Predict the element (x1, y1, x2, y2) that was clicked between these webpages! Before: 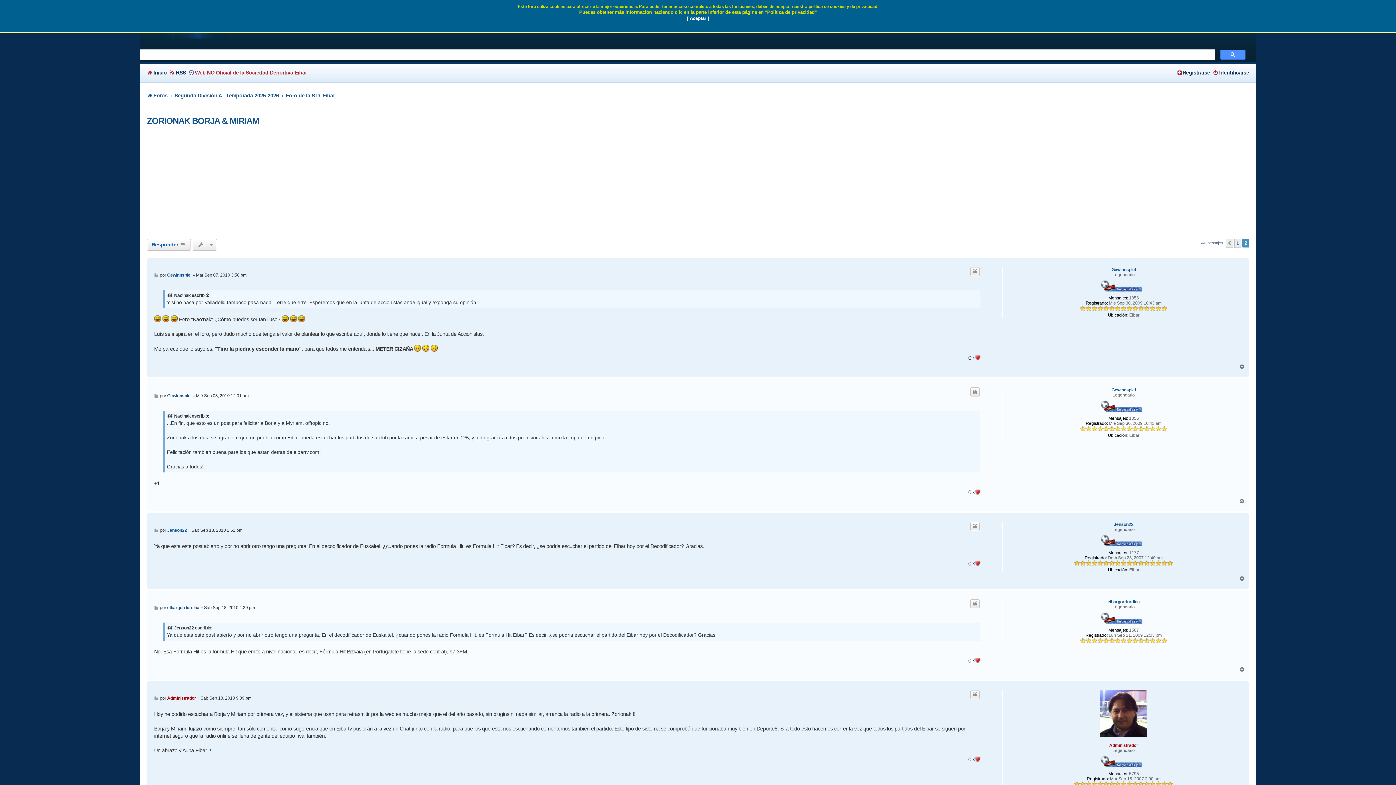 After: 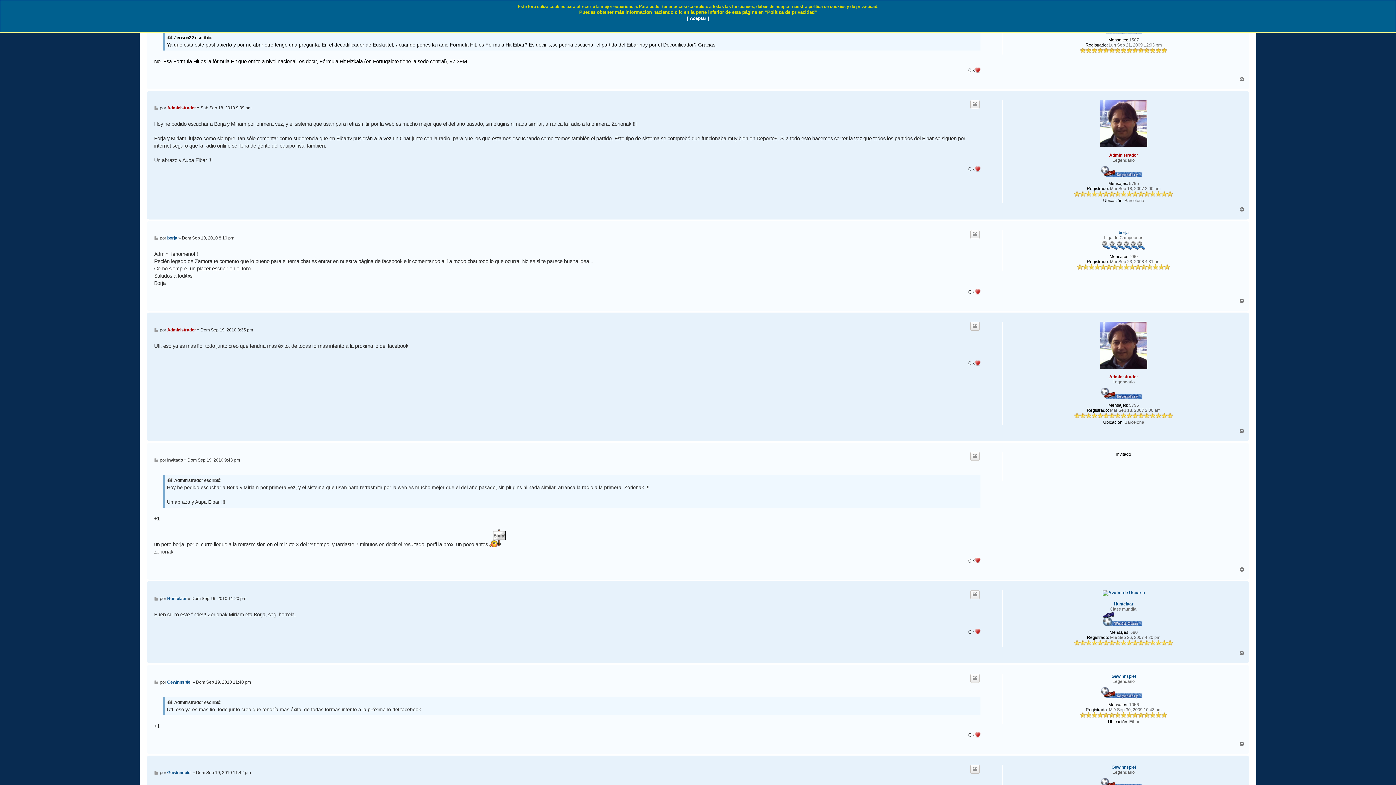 Action: bbox: (154, 605, 158, 610) label: Mensaje